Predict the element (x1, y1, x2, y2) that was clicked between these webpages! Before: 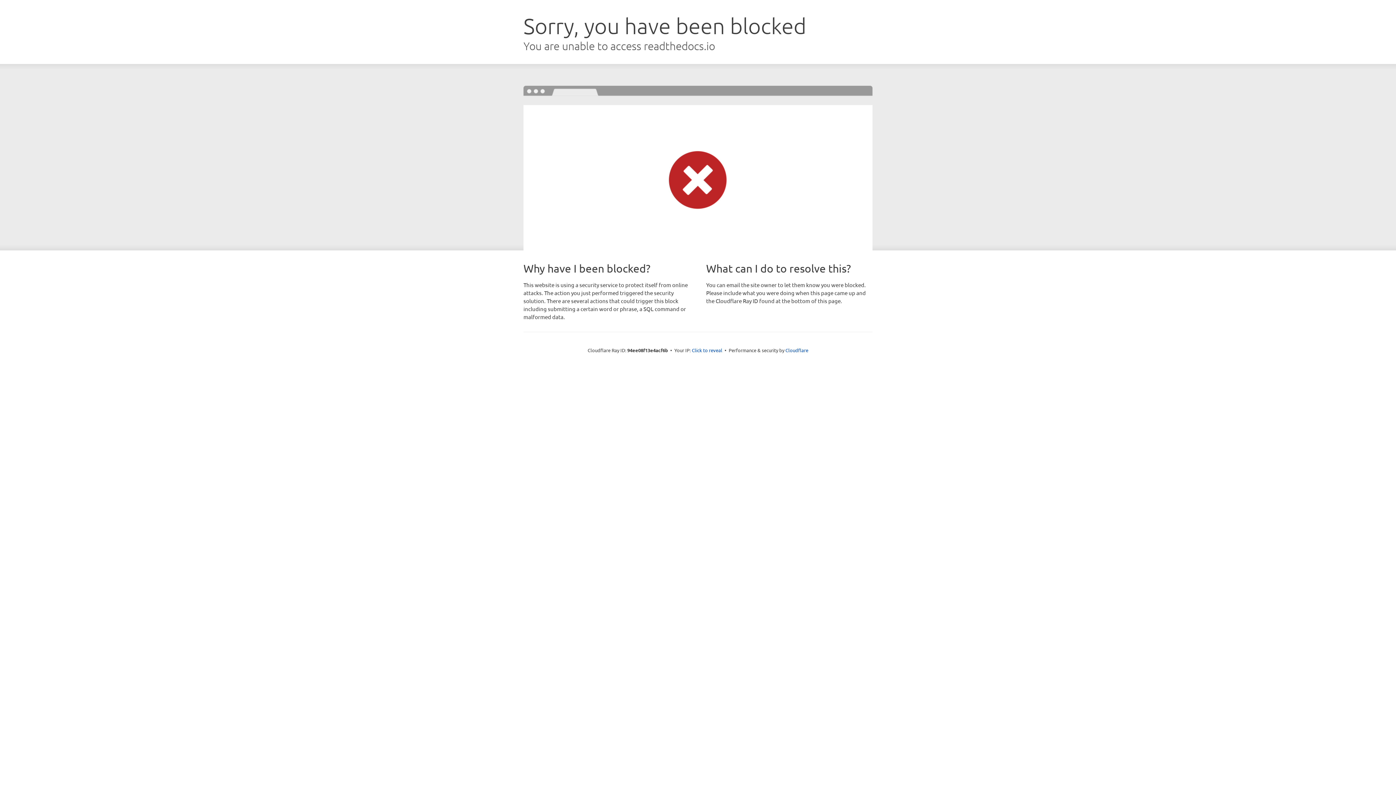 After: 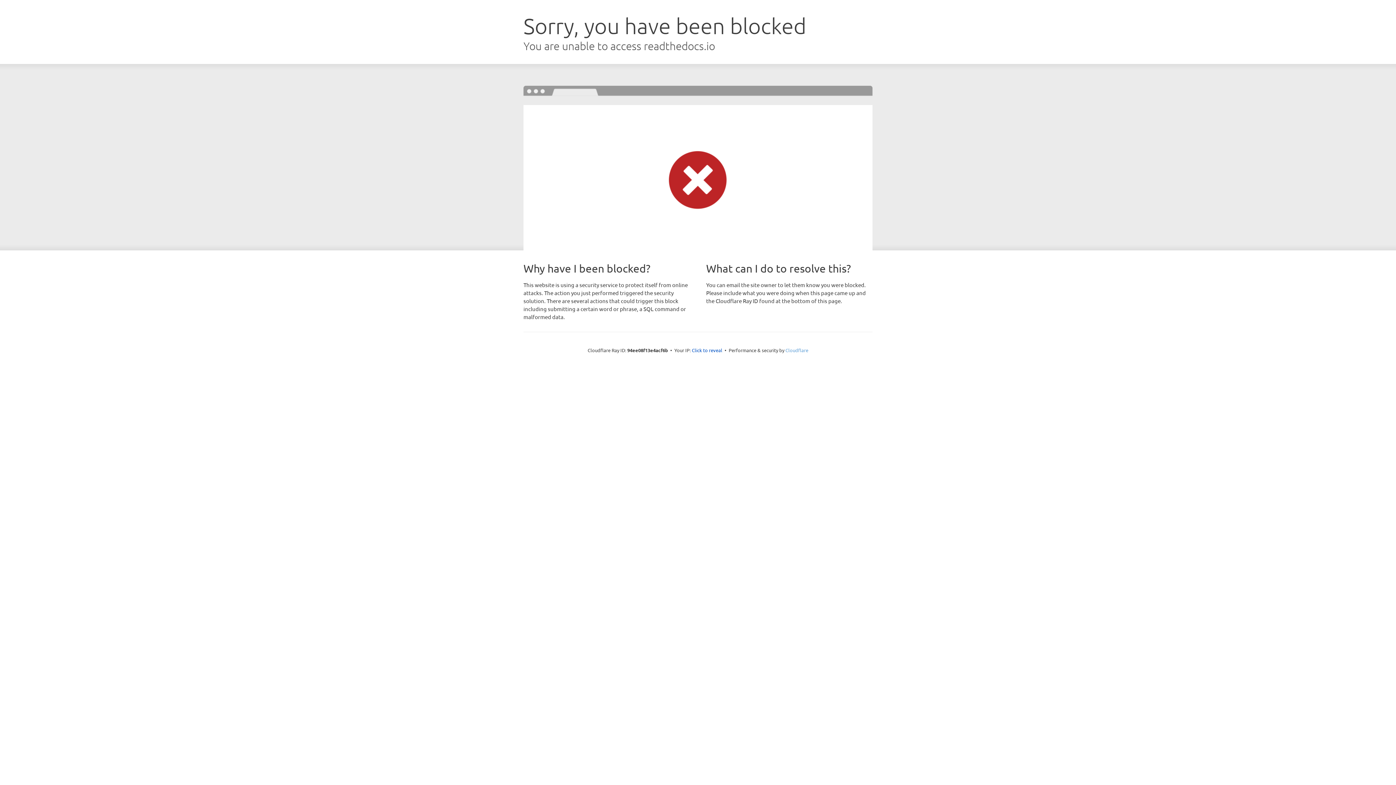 Action: bbox: (785, 347, 808, 353) label: Cloudflare